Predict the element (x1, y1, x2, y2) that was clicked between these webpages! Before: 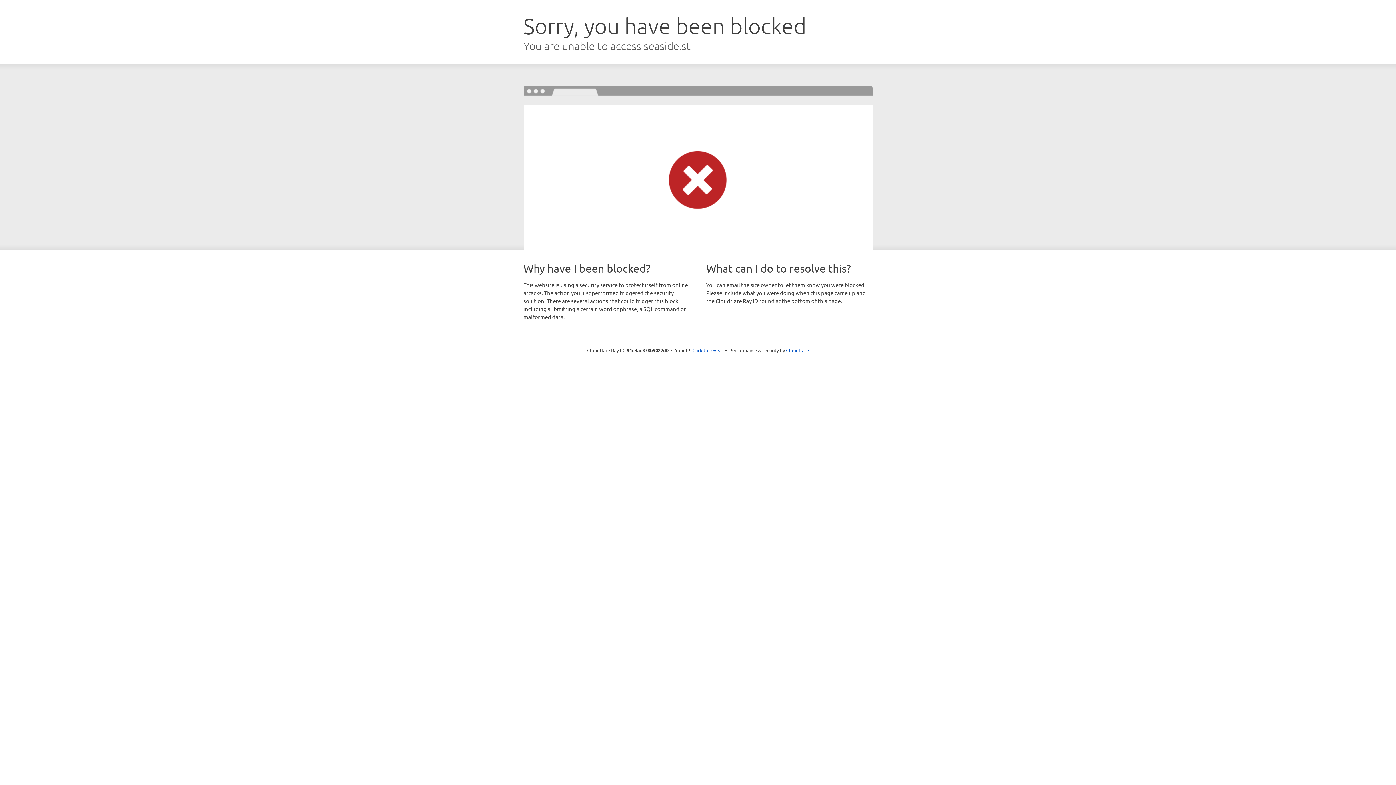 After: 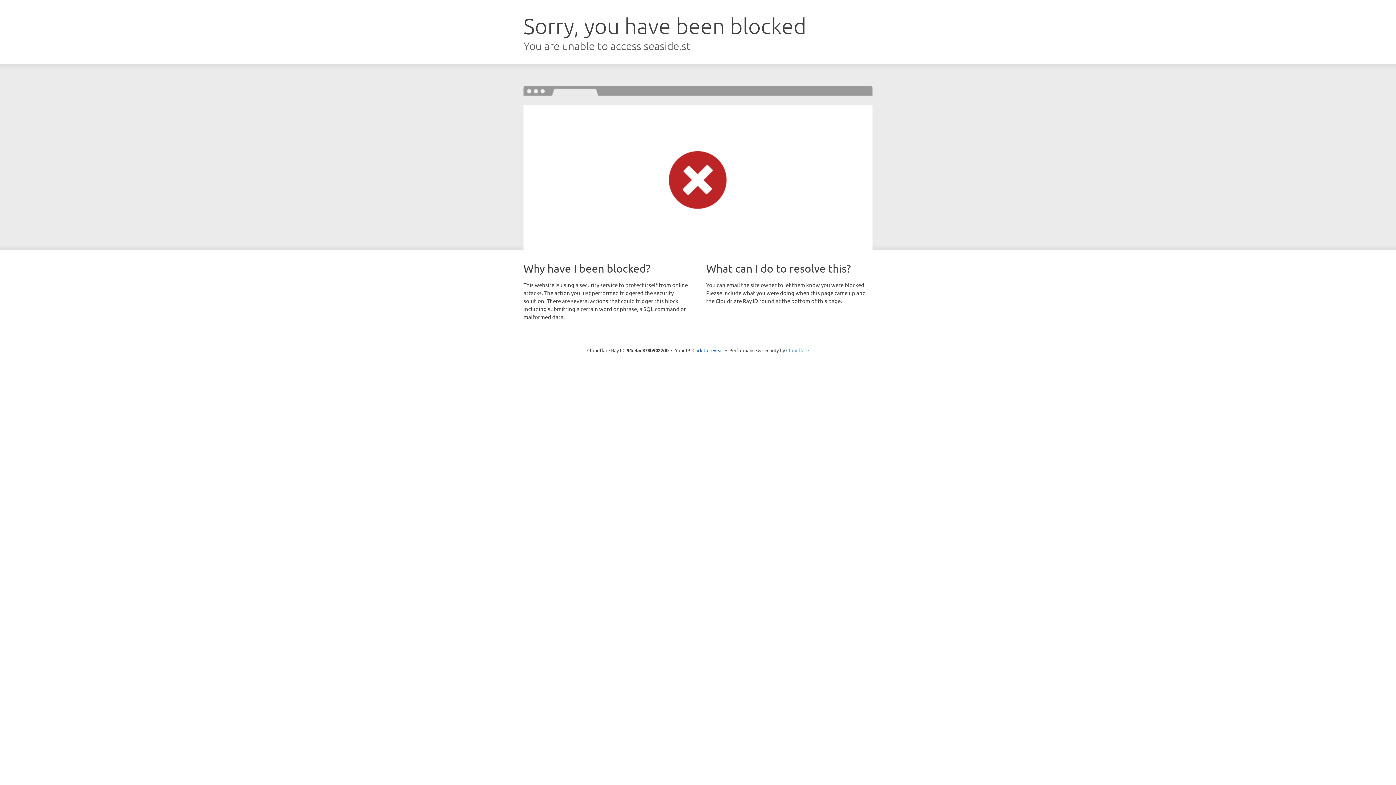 Action: bbox: (786, 347, 809, 353) label: Cloudflare